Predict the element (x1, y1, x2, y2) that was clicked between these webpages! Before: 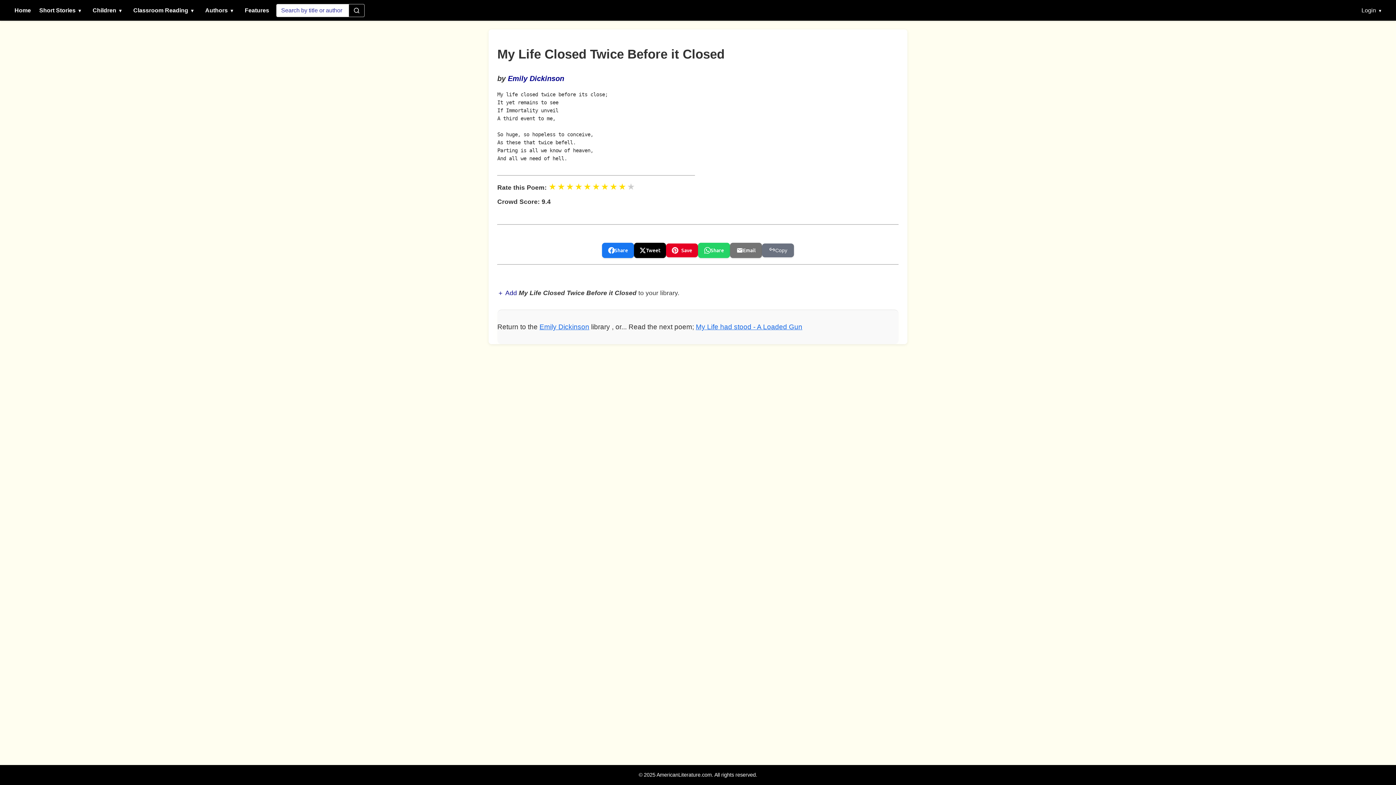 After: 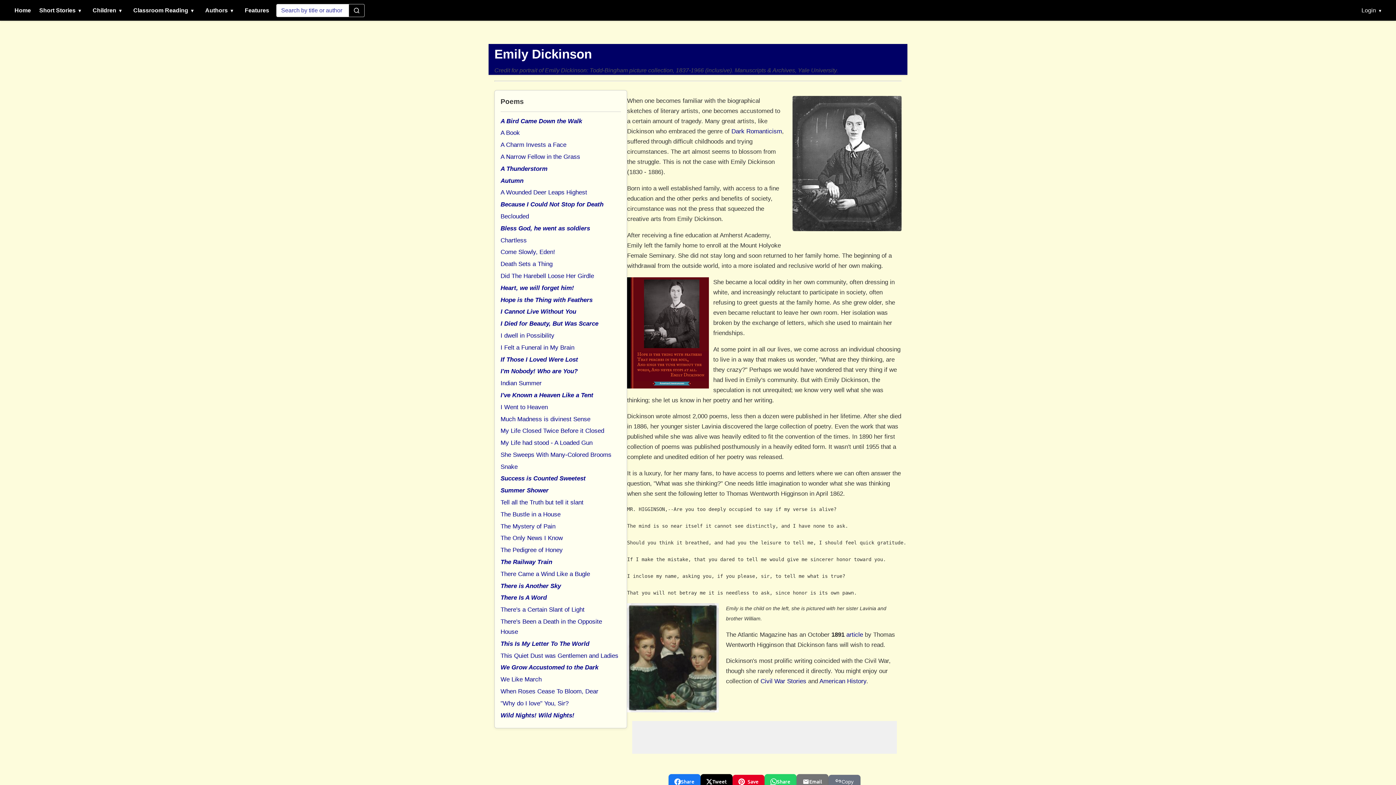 Action: bbox: (508, 74, 564, 82) label: Emily Dickinson